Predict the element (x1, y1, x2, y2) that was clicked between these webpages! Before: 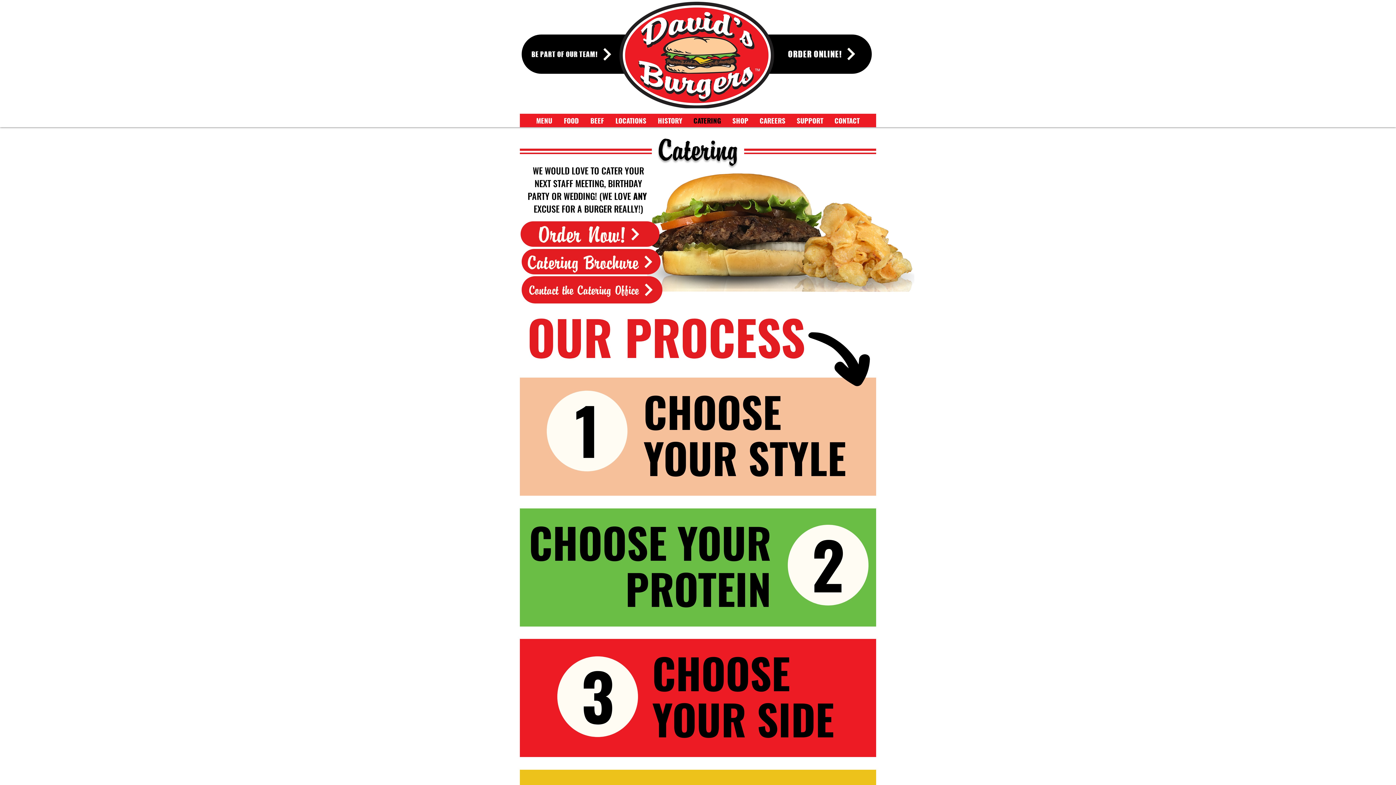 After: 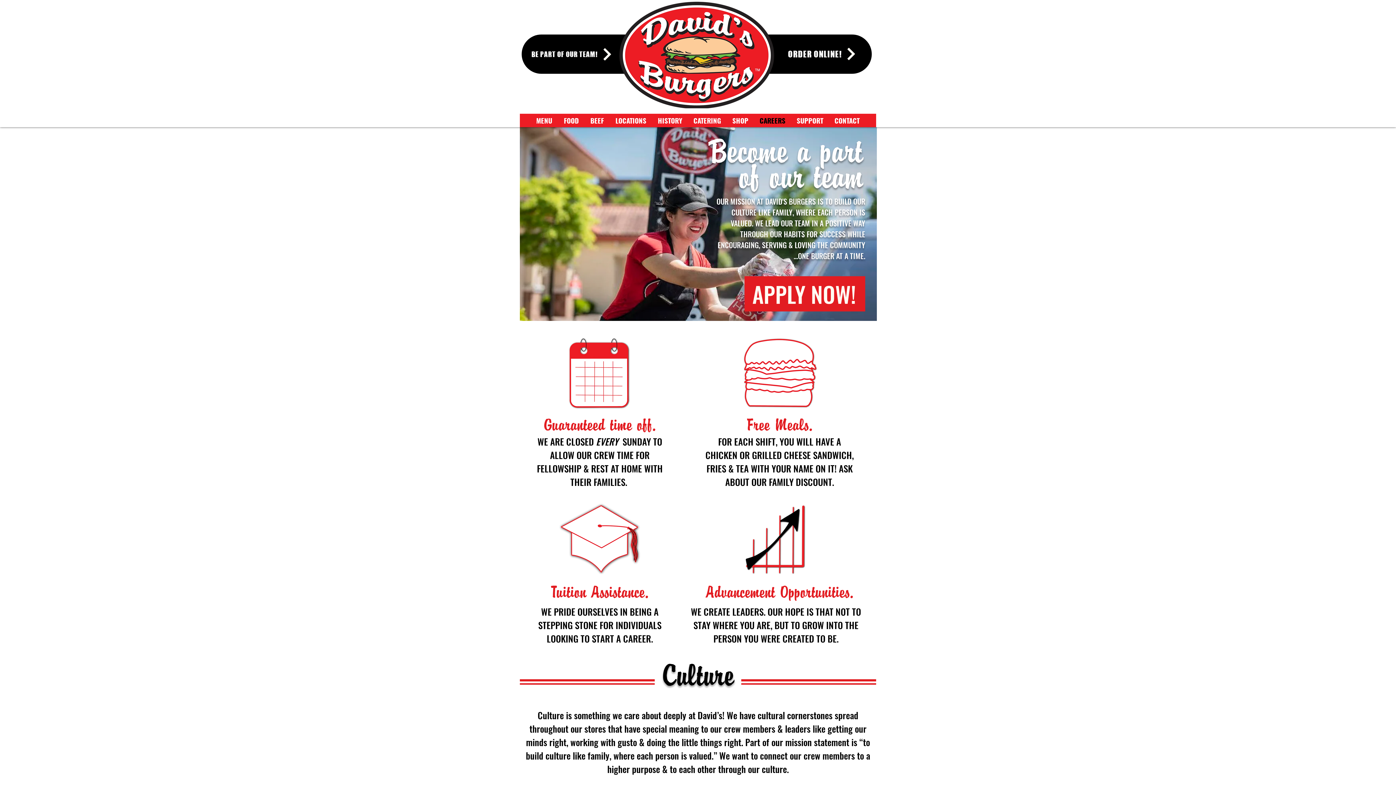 Action: bbox: (526, 43, 619, 64) label: BE PART OF OUR TEAM!